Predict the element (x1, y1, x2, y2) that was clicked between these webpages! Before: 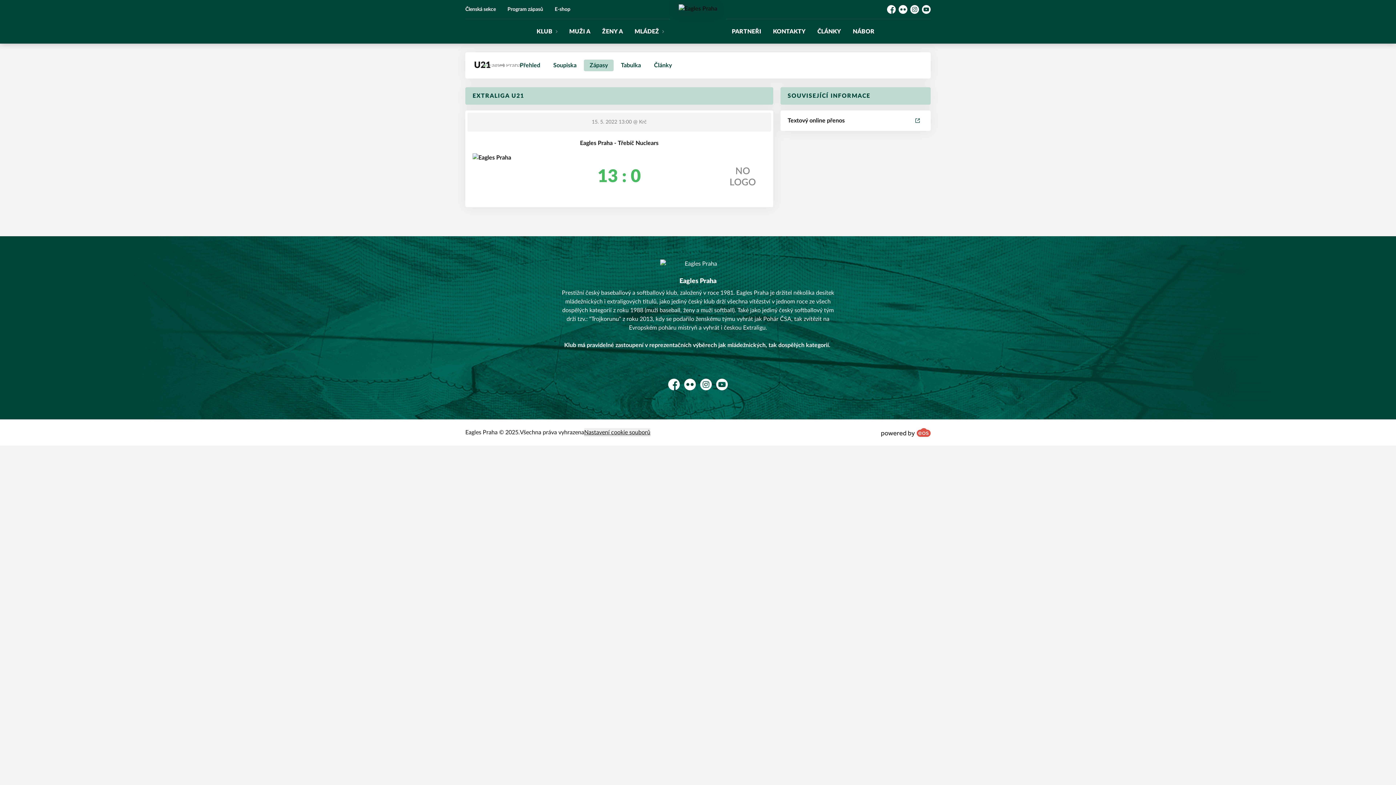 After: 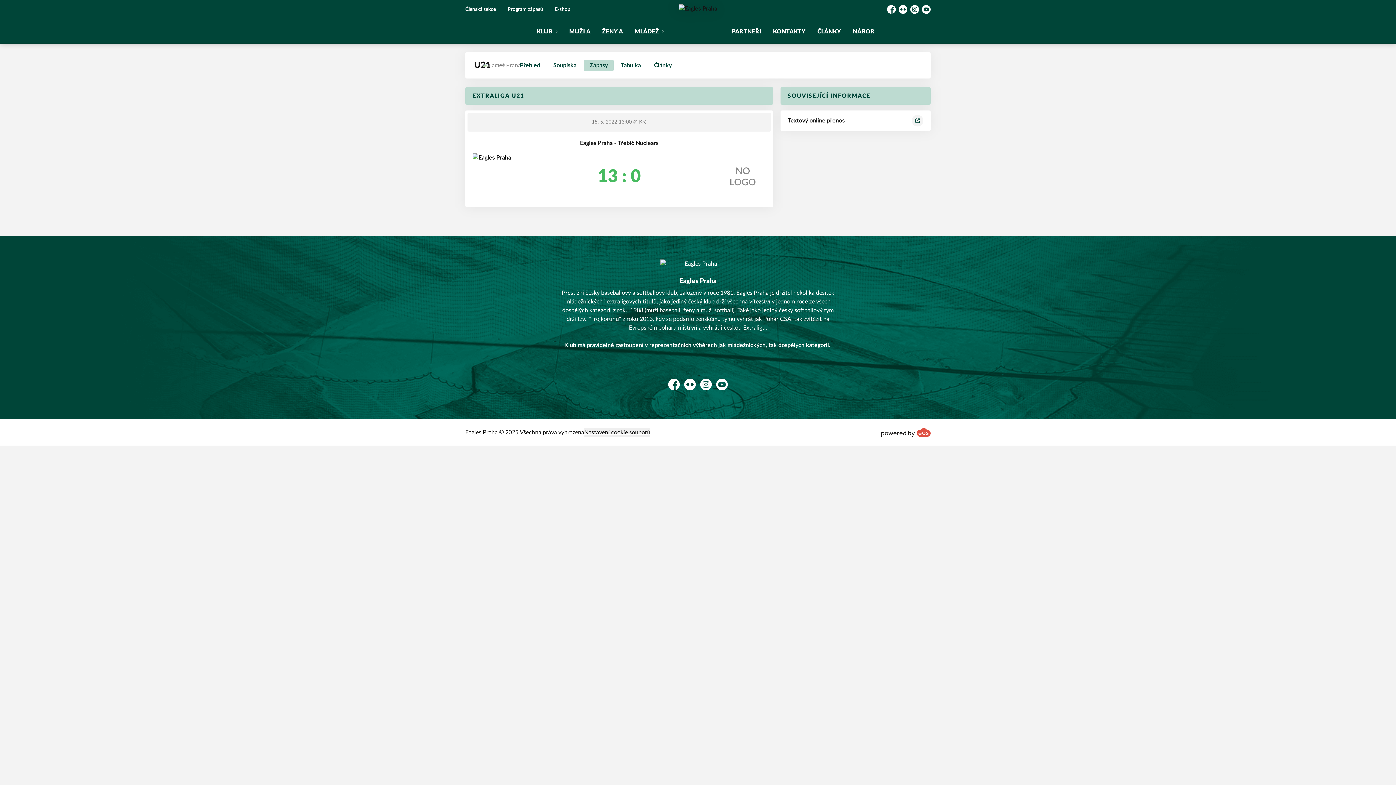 Action: bbox: (787, 110, 923, 130) label: Textový online přenos